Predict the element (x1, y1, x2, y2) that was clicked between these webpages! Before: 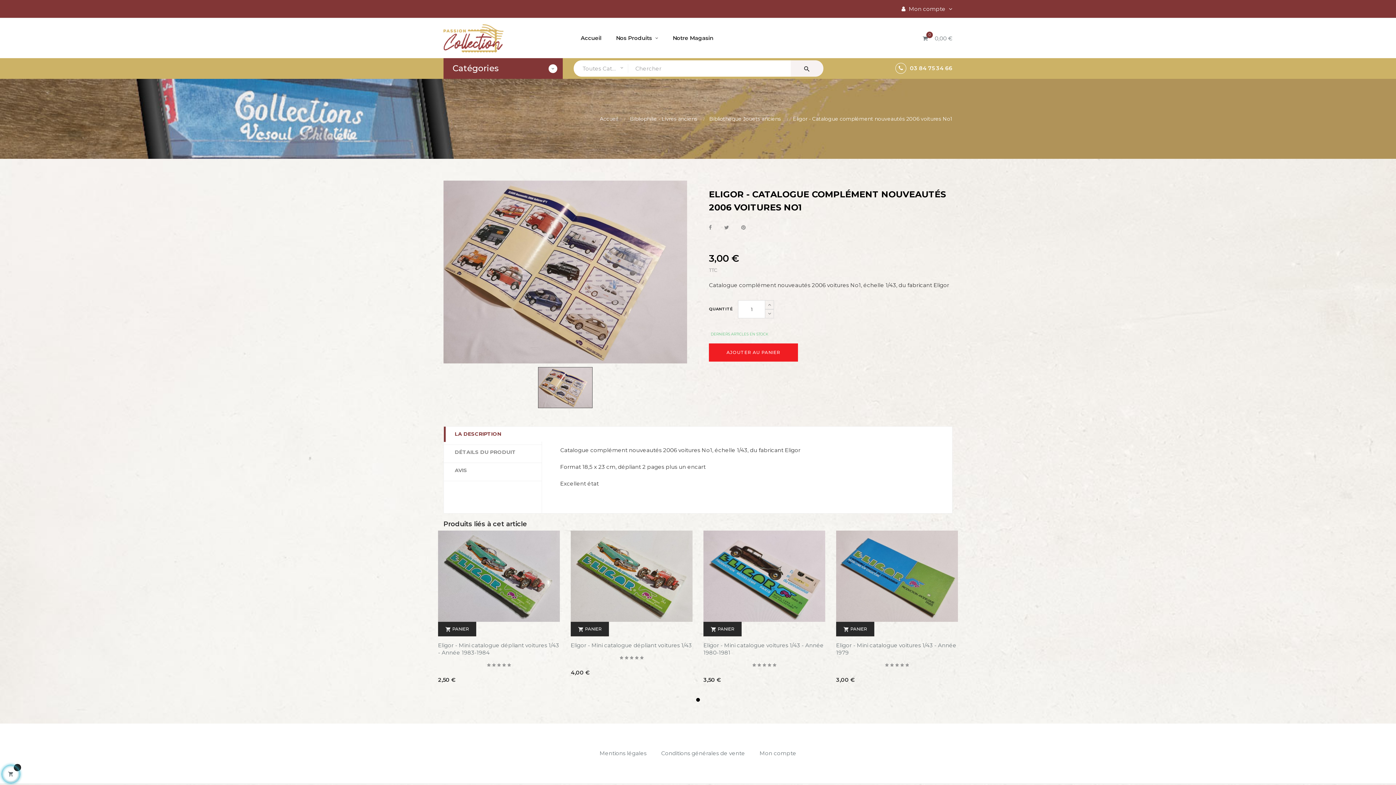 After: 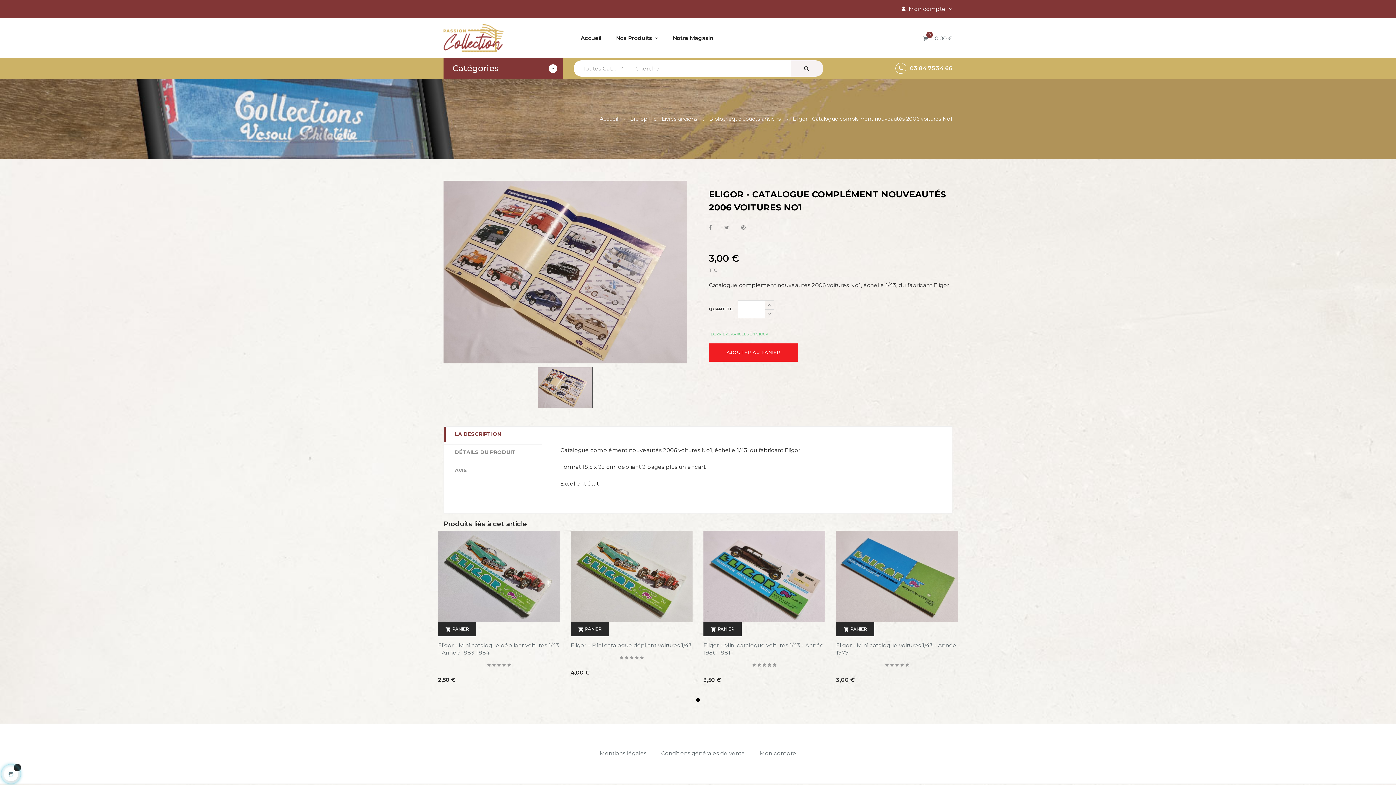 Action: bbox: (538, 367, 592, 408)